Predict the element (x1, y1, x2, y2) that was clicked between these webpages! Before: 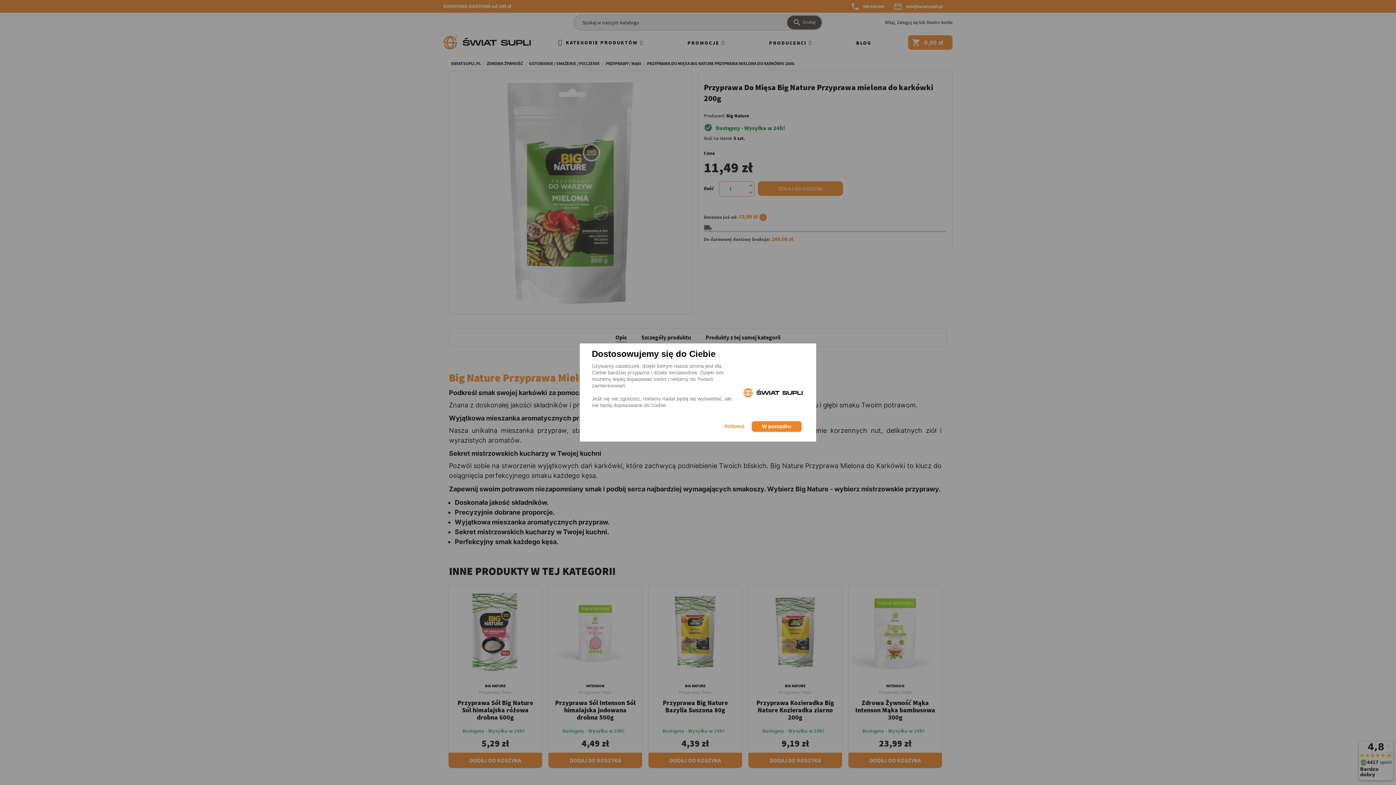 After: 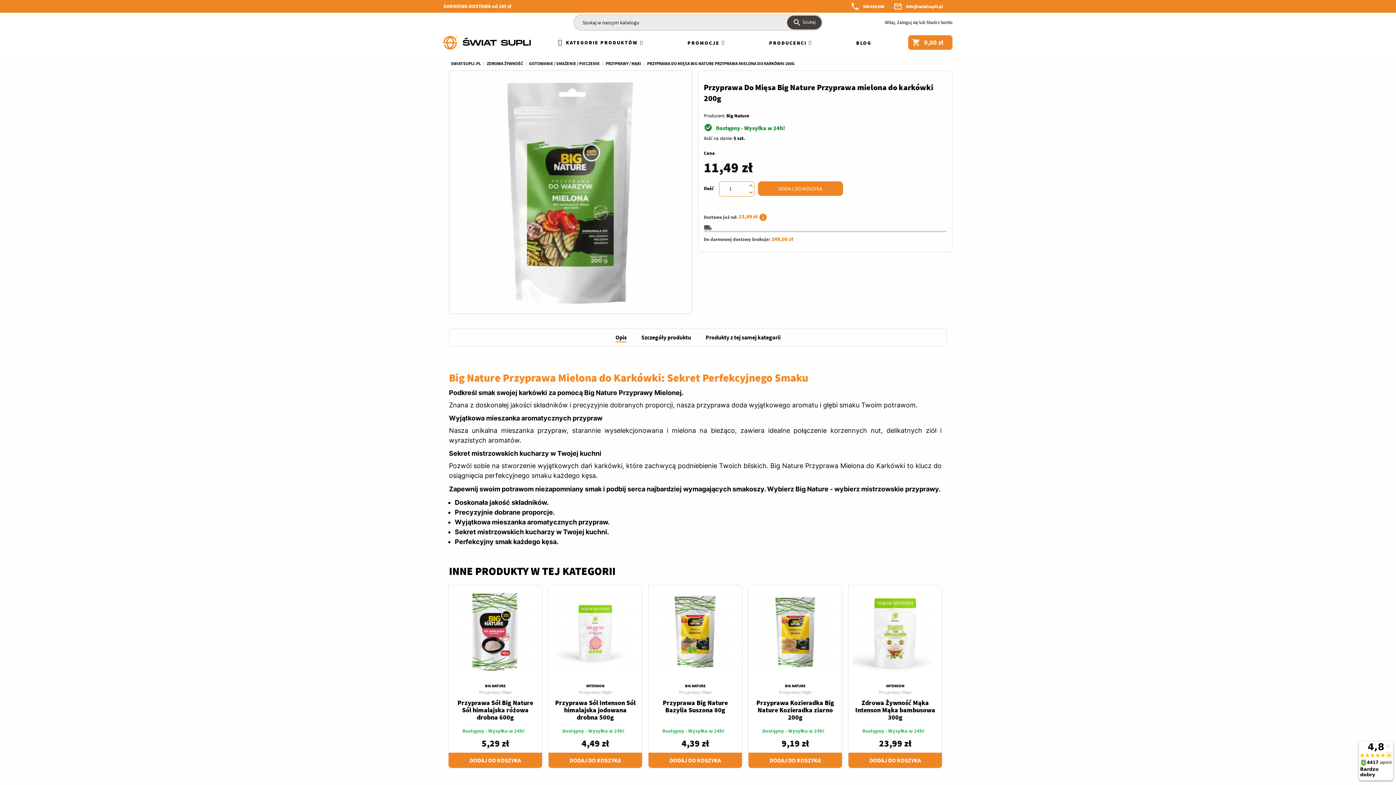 Action: label: W porządku bbox: (752, 421, 801, 431)